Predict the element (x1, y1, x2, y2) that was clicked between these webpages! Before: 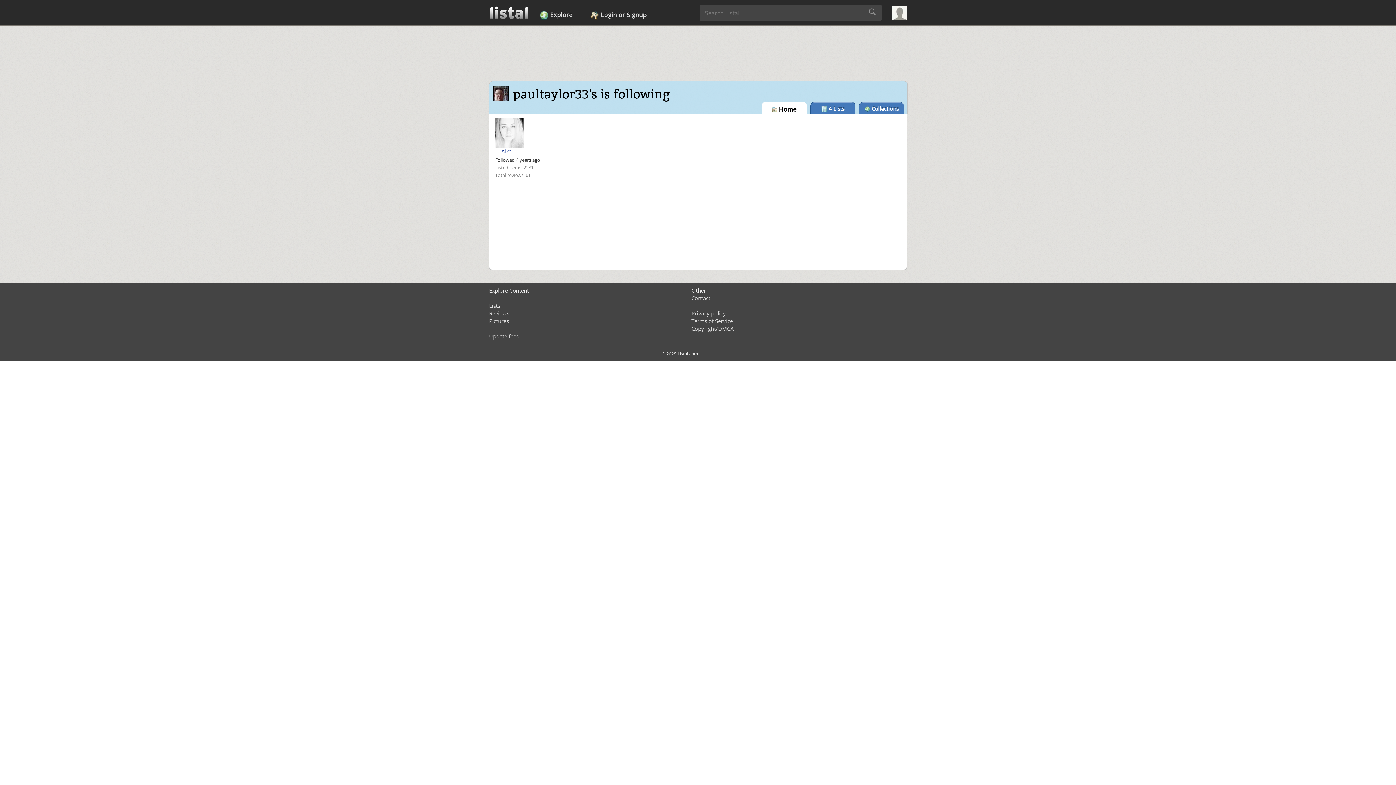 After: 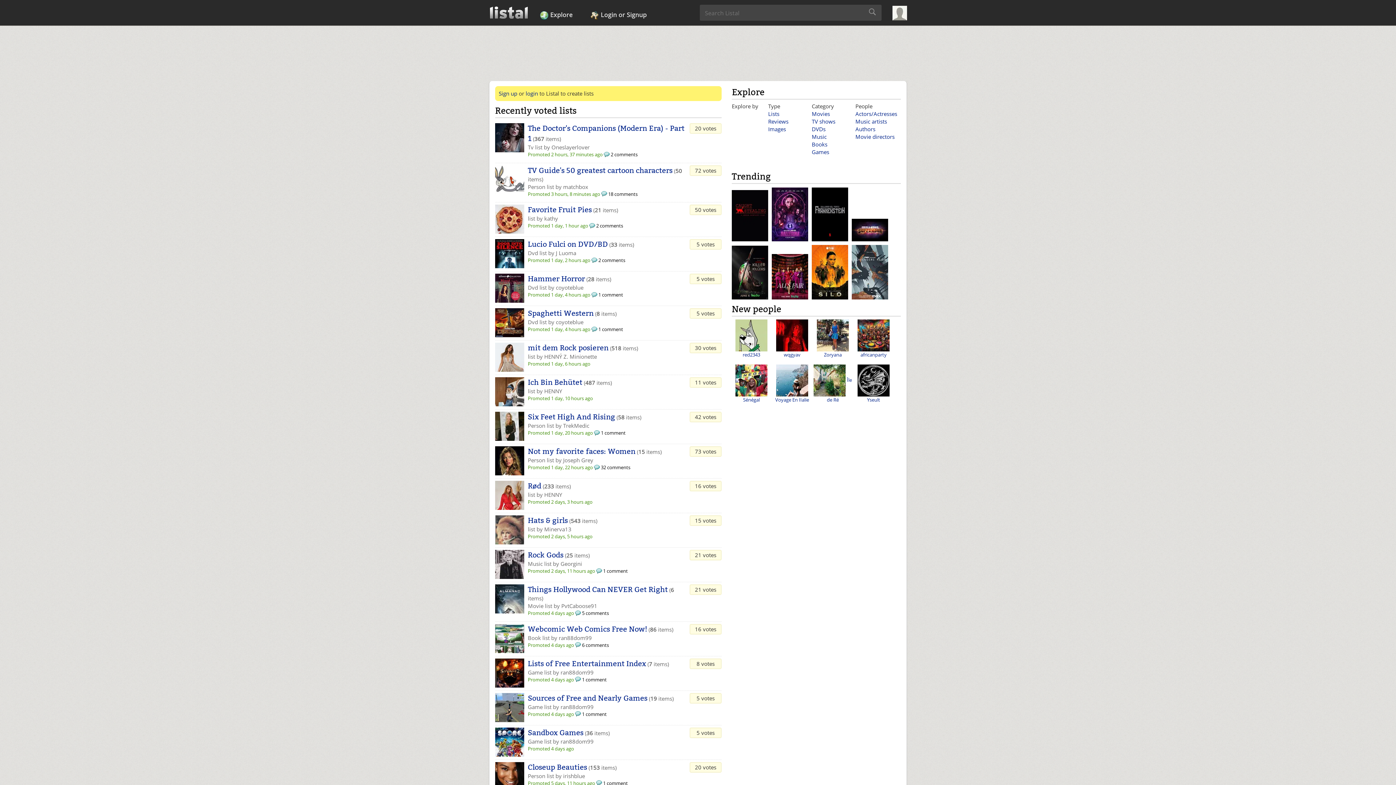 Action: bbox: (489, 7, 529, 16)